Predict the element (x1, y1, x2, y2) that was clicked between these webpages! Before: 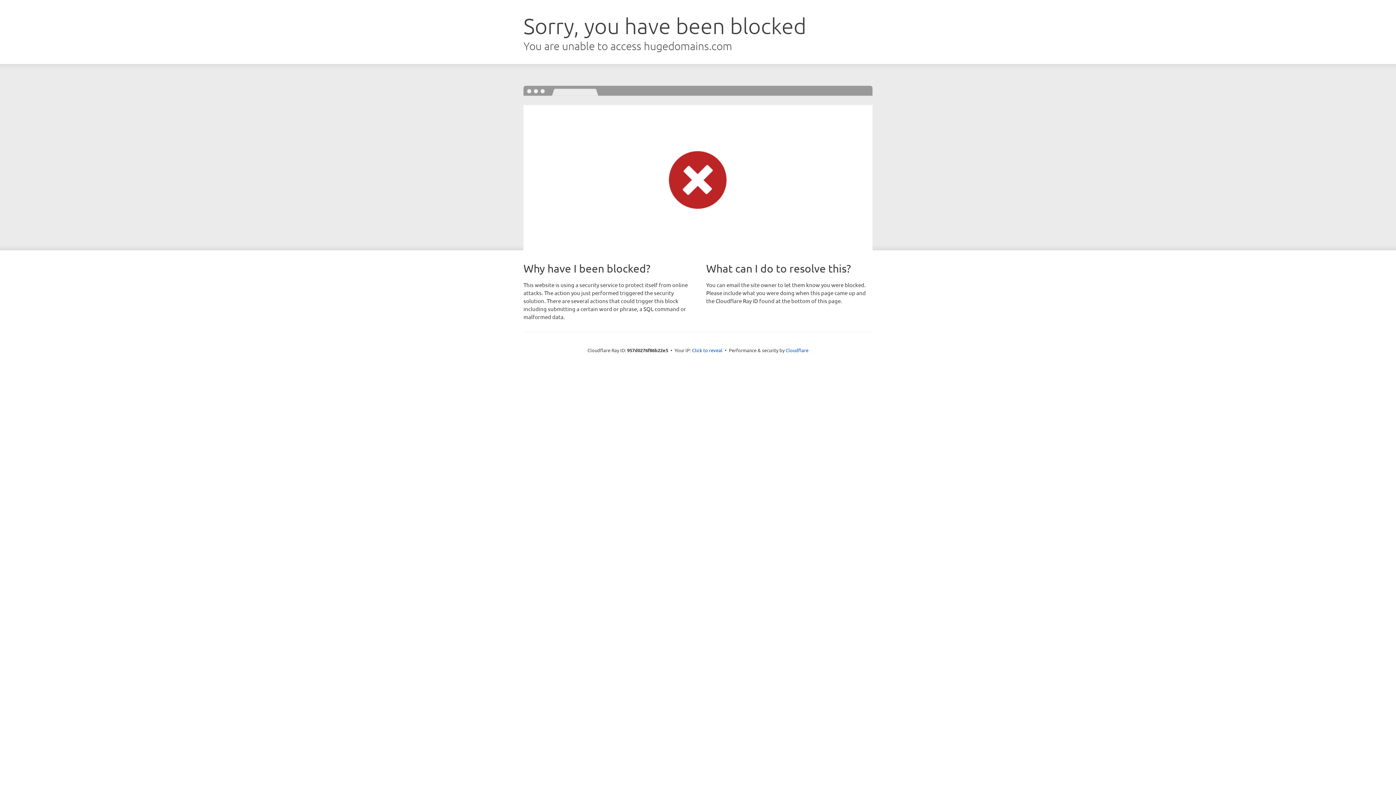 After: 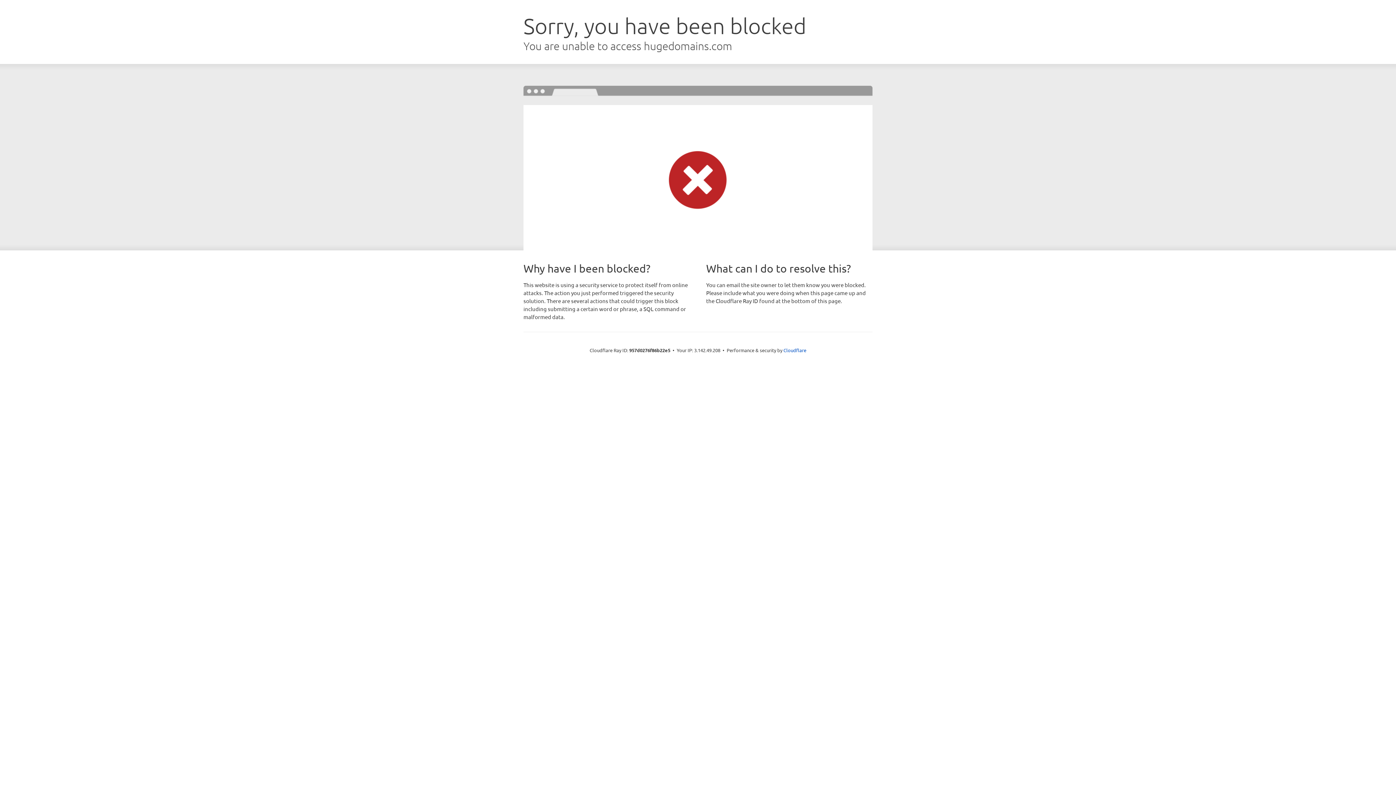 Action: label: Click to reveal bbox: (692, 346, 722, 353)